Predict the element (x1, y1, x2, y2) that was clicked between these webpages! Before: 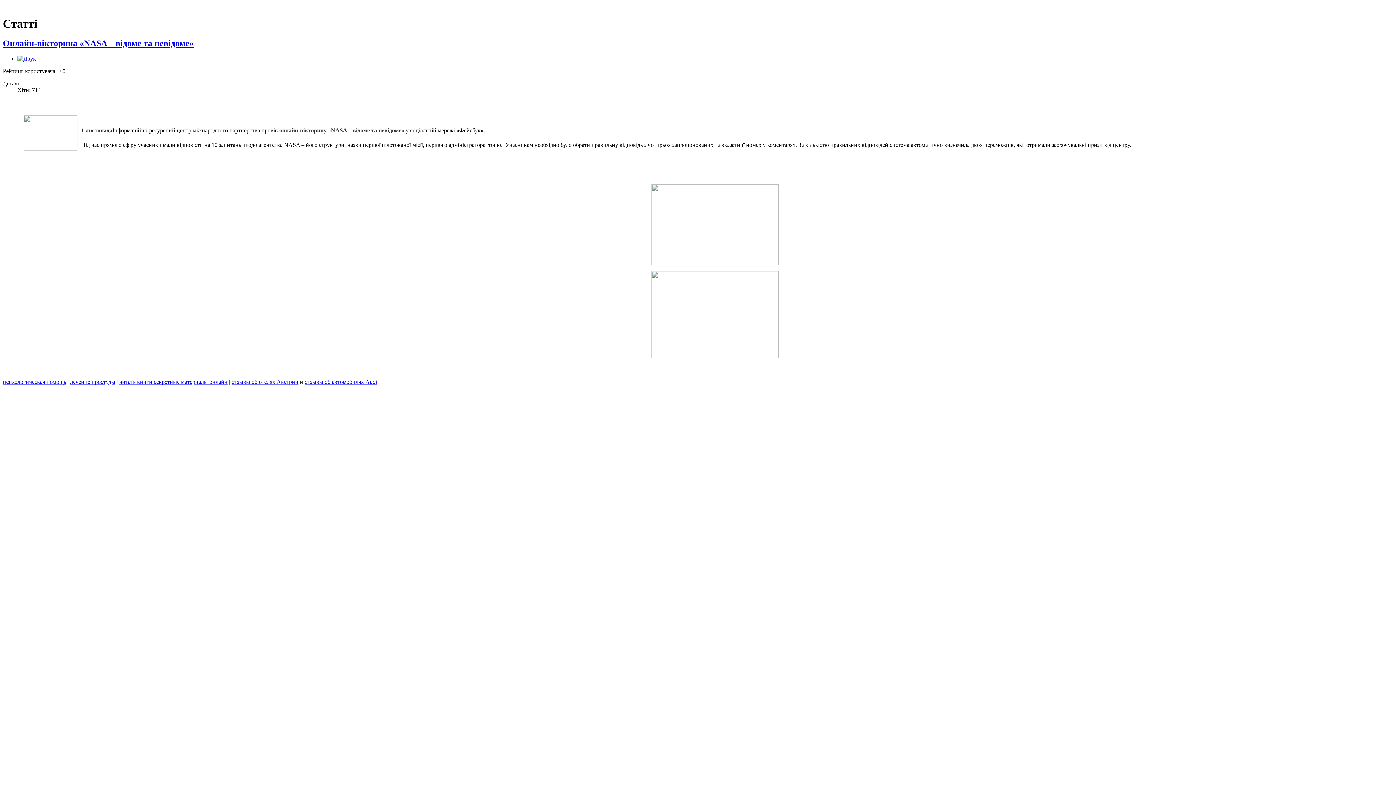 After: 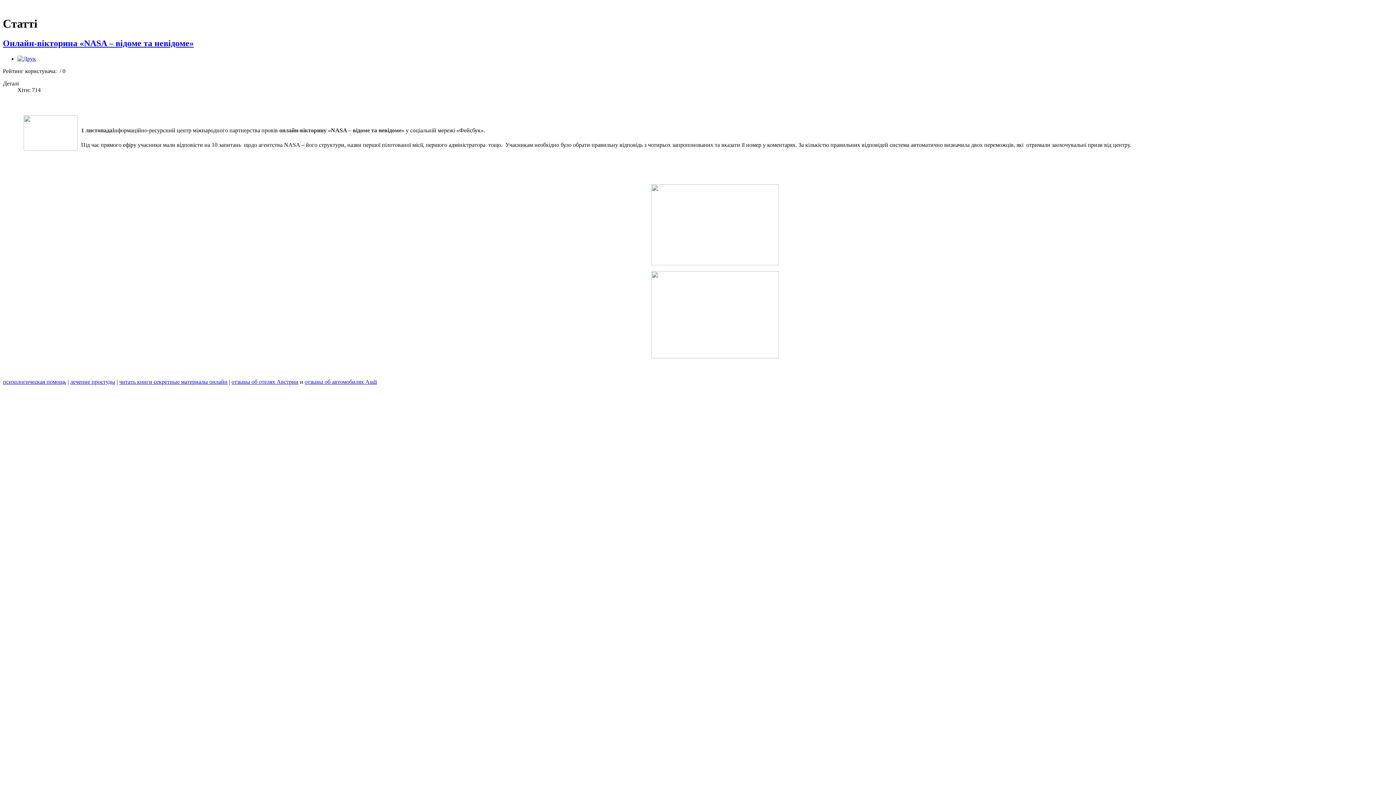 Action: bbox: (304, 378, 377, 385) label: отзывы об автомобилях Audi